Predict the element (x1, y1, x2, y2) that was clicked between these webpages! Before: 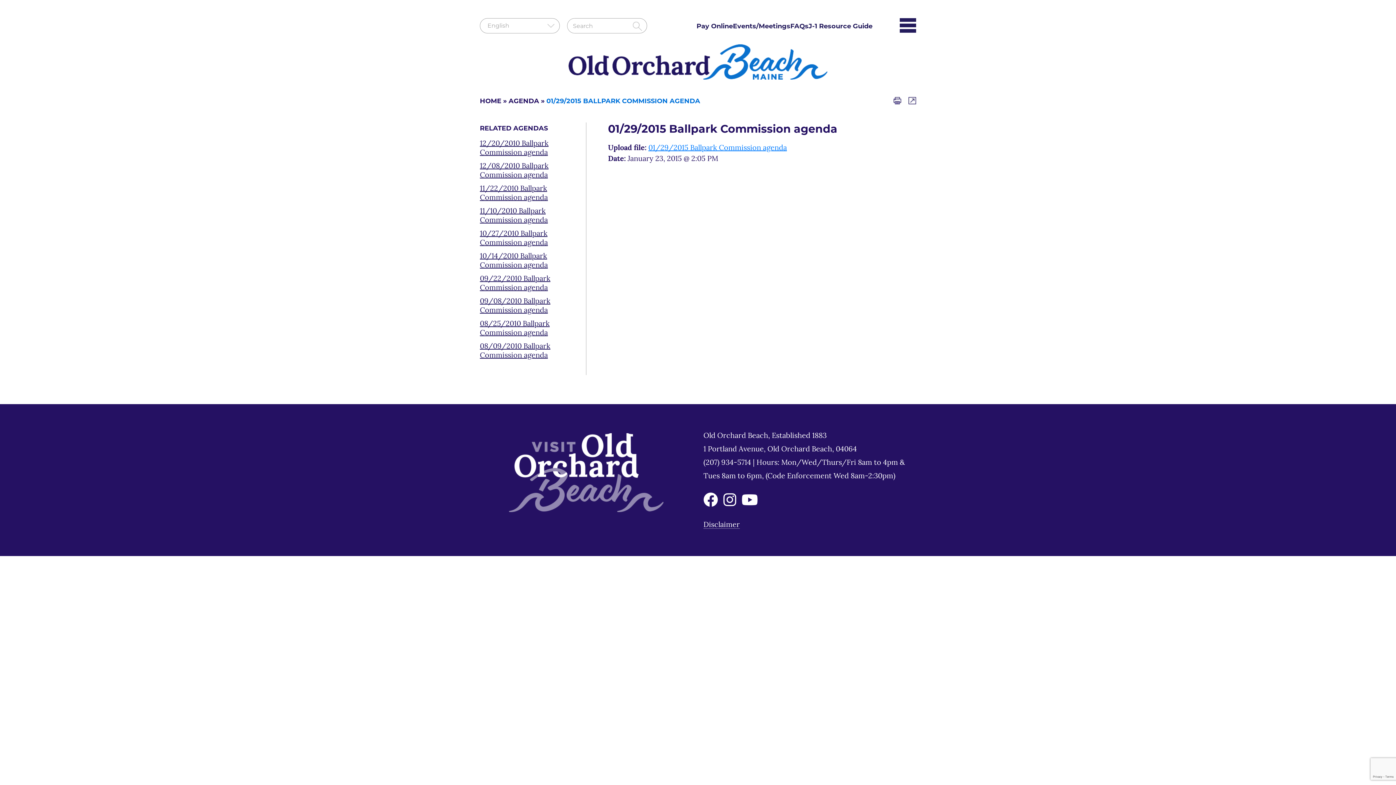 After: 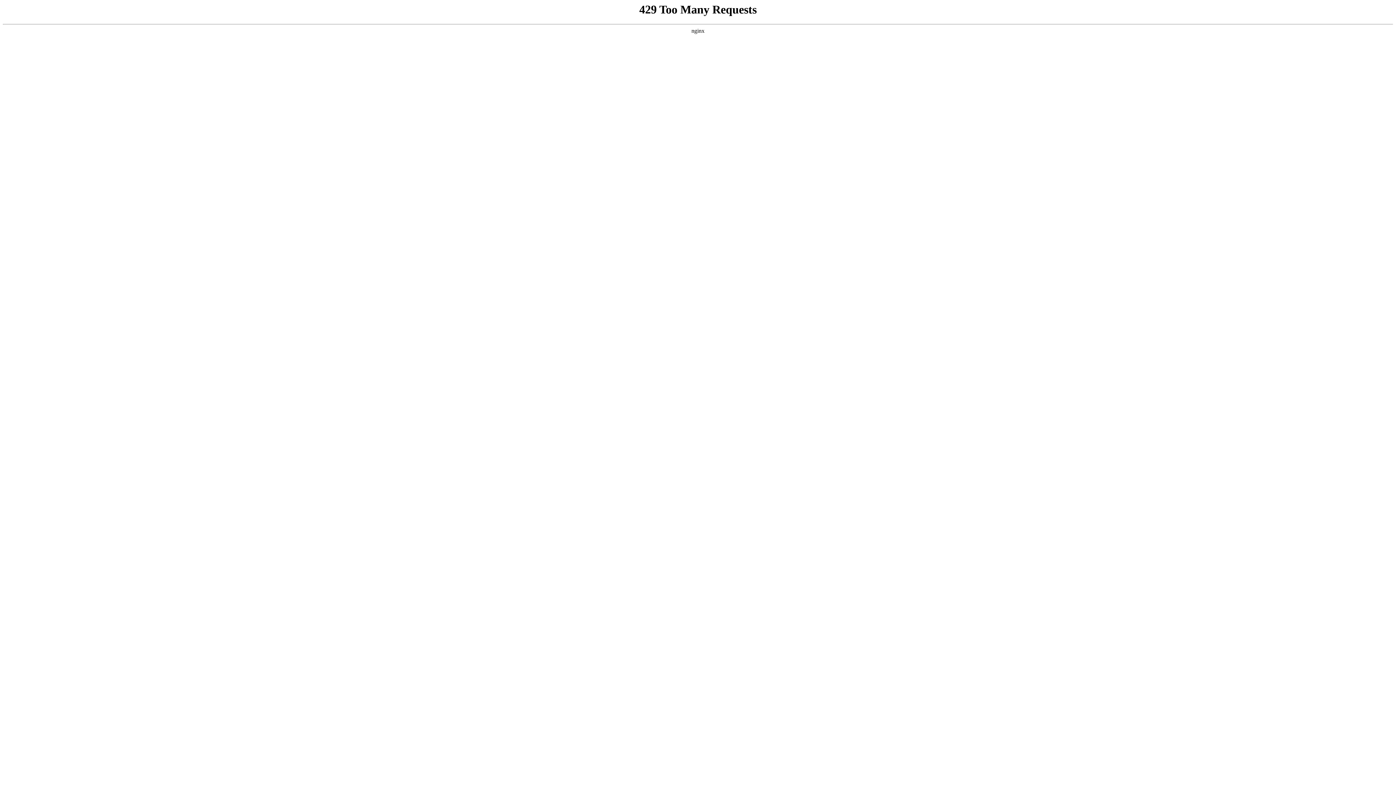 Action: bbox: (480, 207, 567, 225) label: 11/10/2010 Ballpark Commission agenda